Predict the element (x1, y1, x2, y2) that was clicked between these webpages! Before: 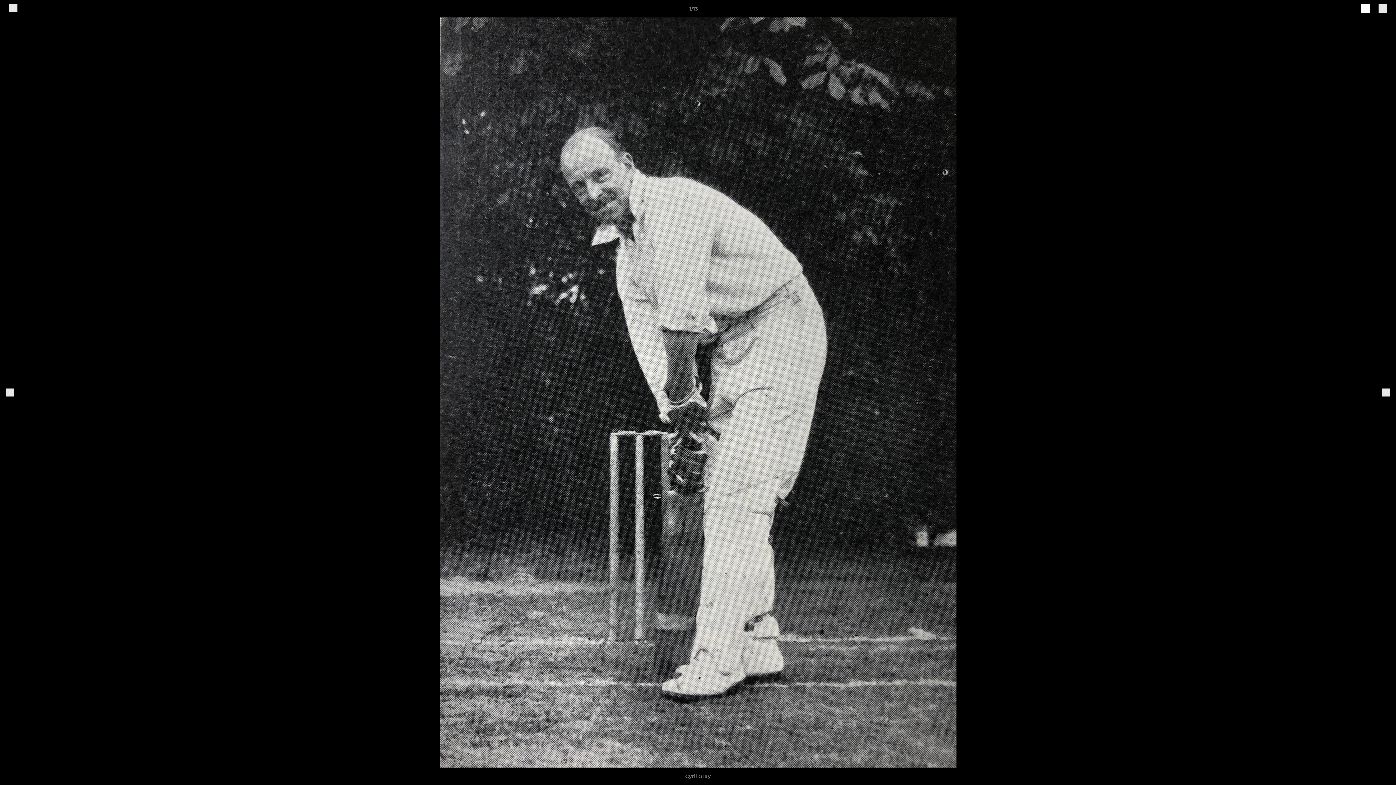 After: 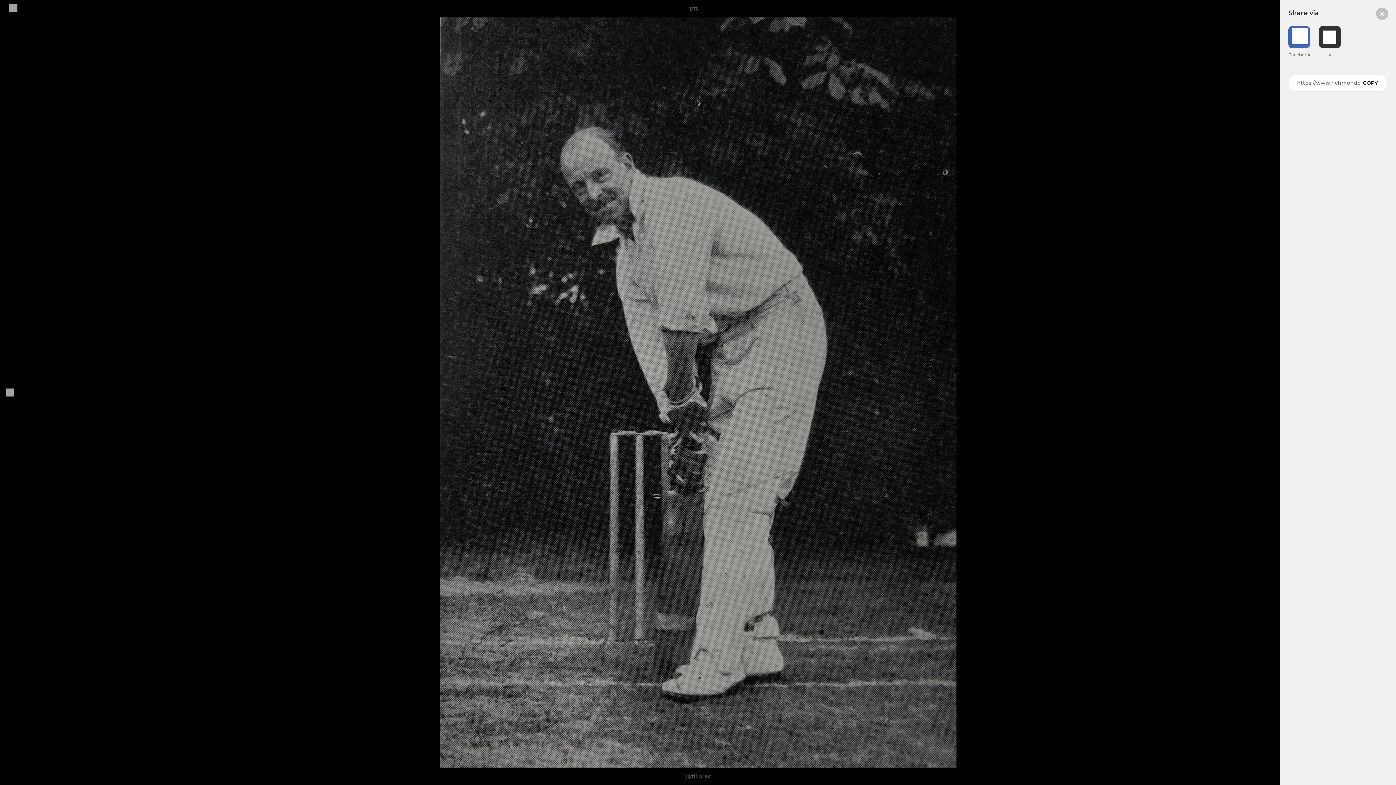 Action: bbox: (1361, 7, 1370, 13) label: share